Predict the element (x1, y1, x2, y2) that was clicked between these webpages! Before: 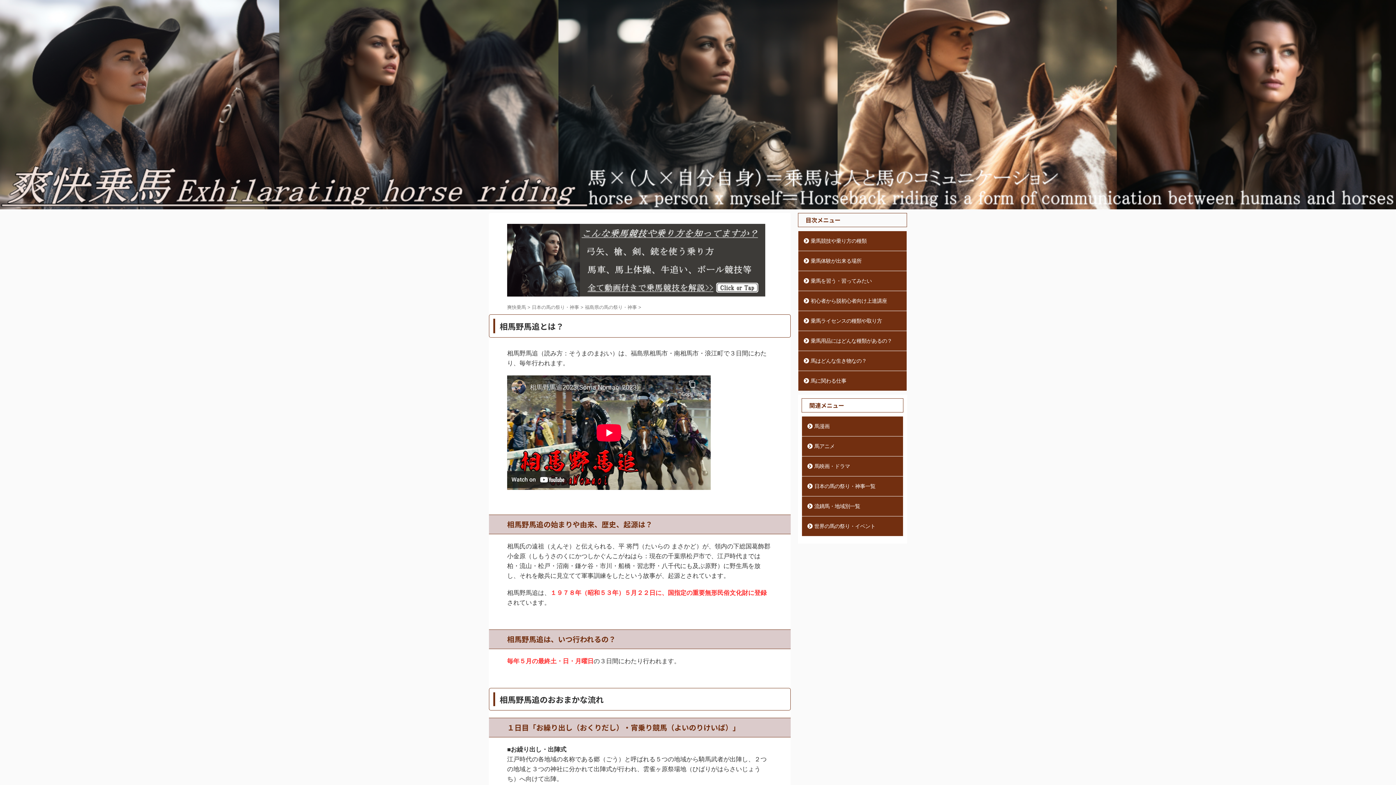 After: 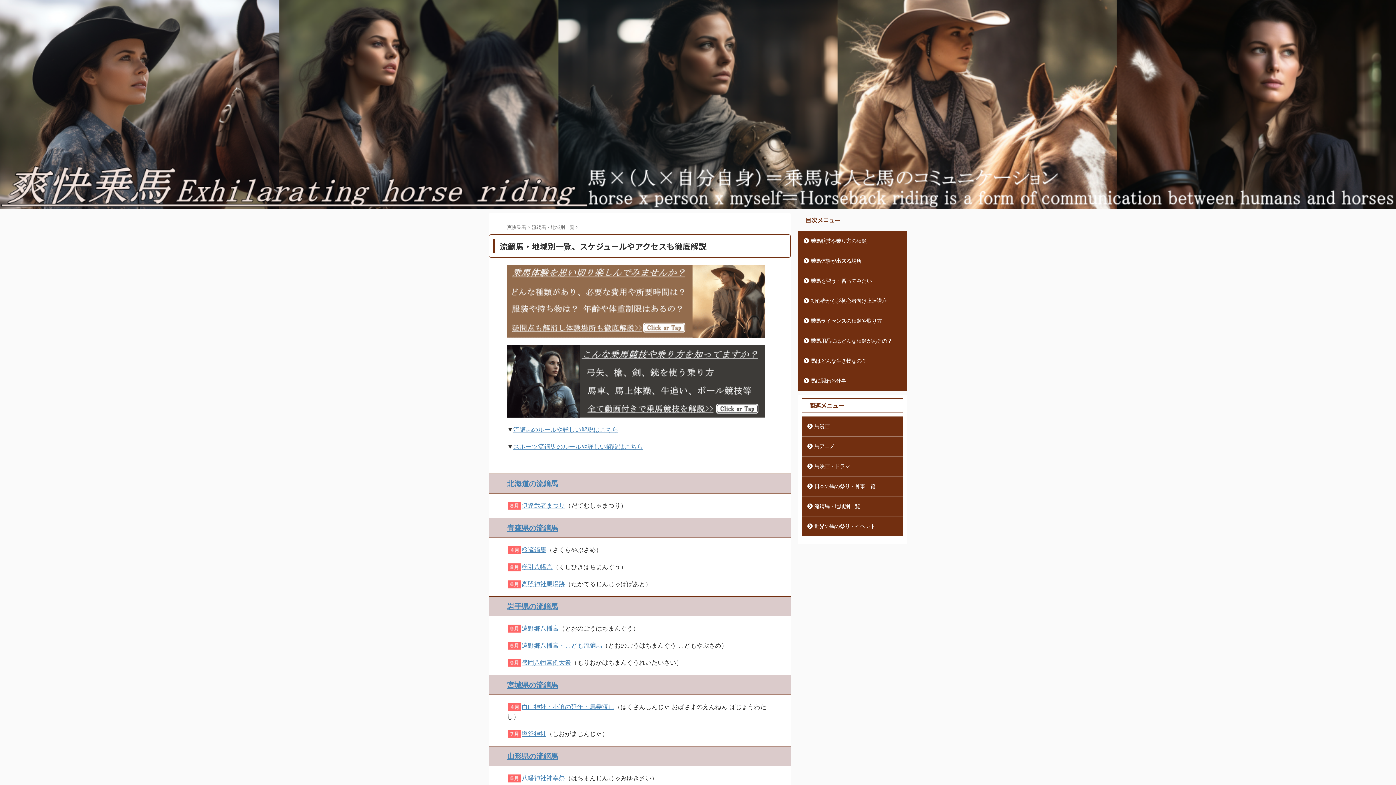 Action: label: 流鏑馬・地域別一覧 bbox: (802, 496, 903, 516)